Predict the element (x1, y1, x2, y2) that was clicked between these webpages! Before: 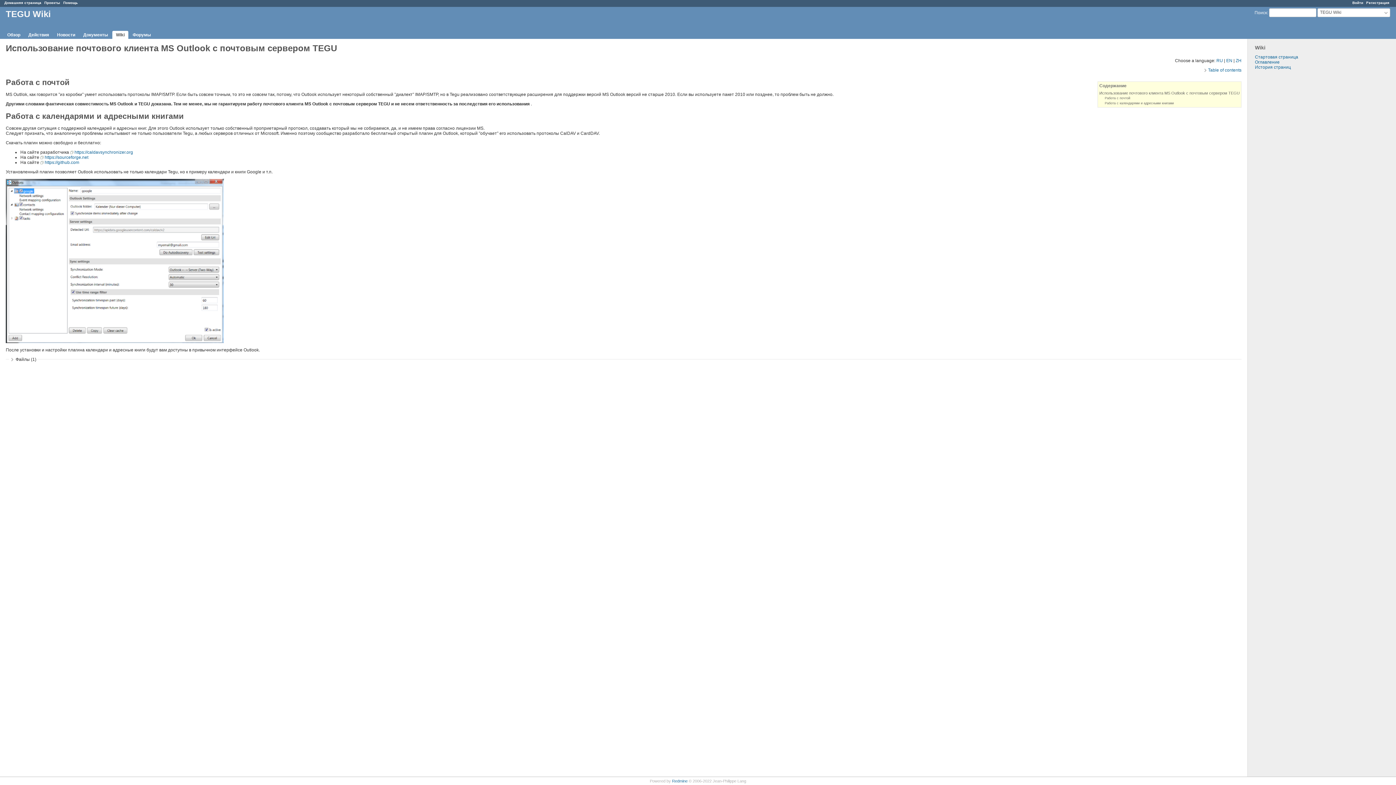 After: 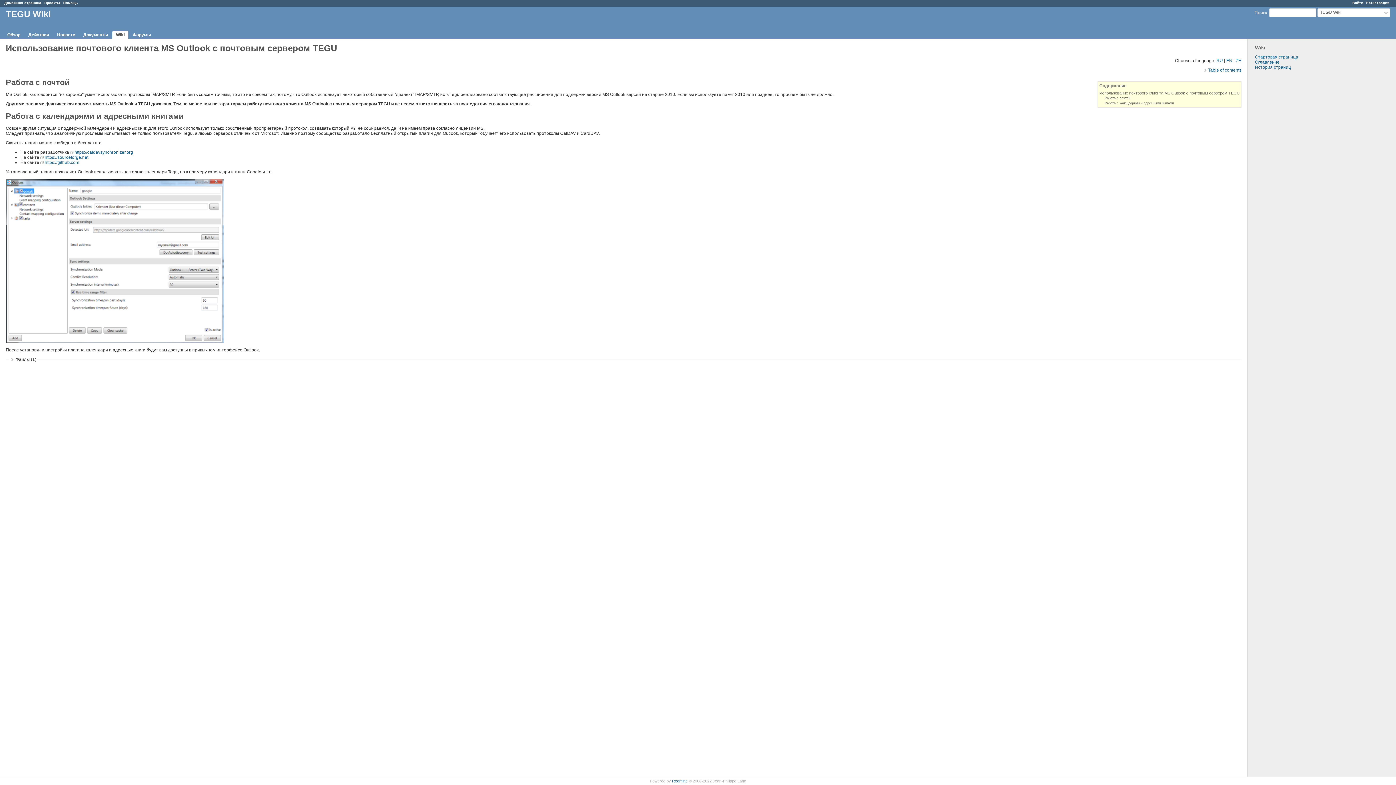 Action: label: RU bbox: (1216, 58, 1223, 63)